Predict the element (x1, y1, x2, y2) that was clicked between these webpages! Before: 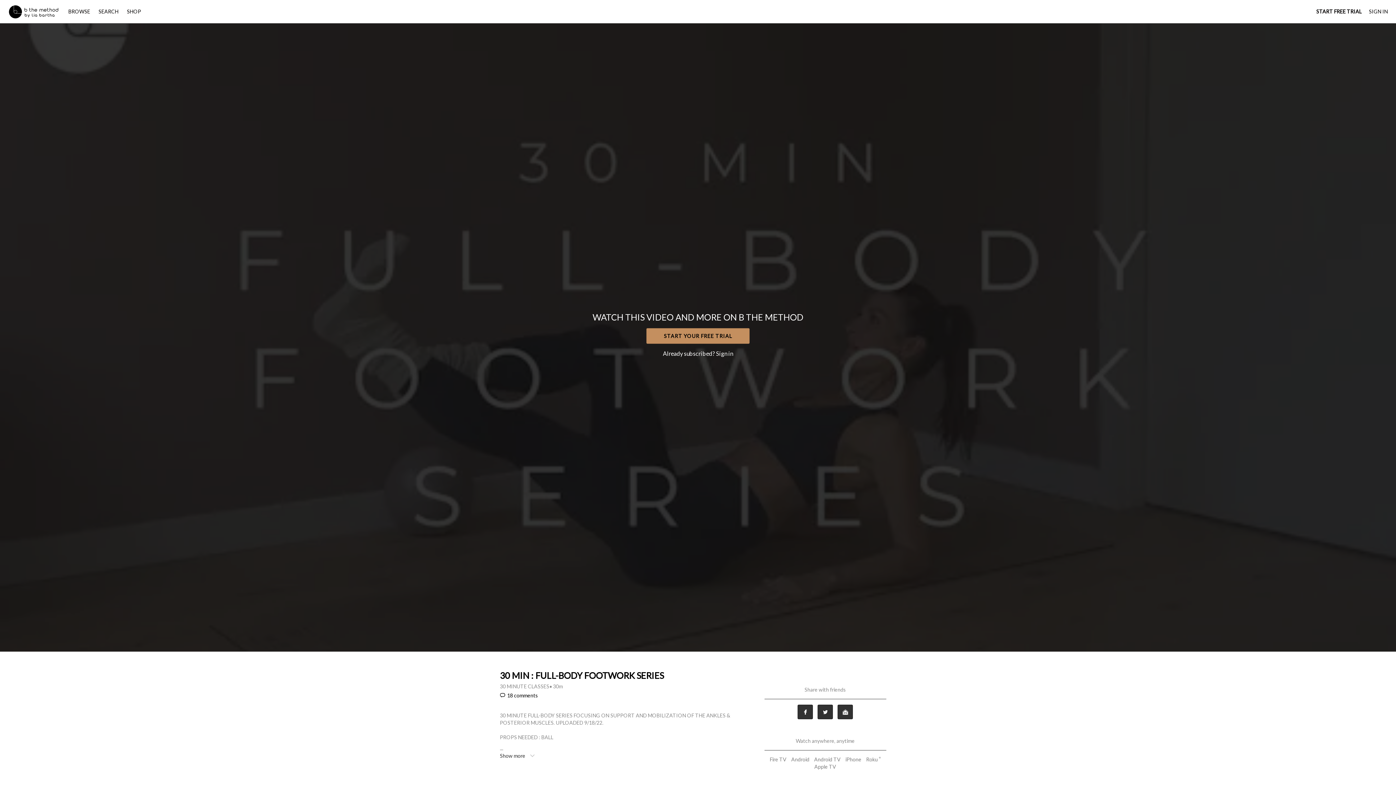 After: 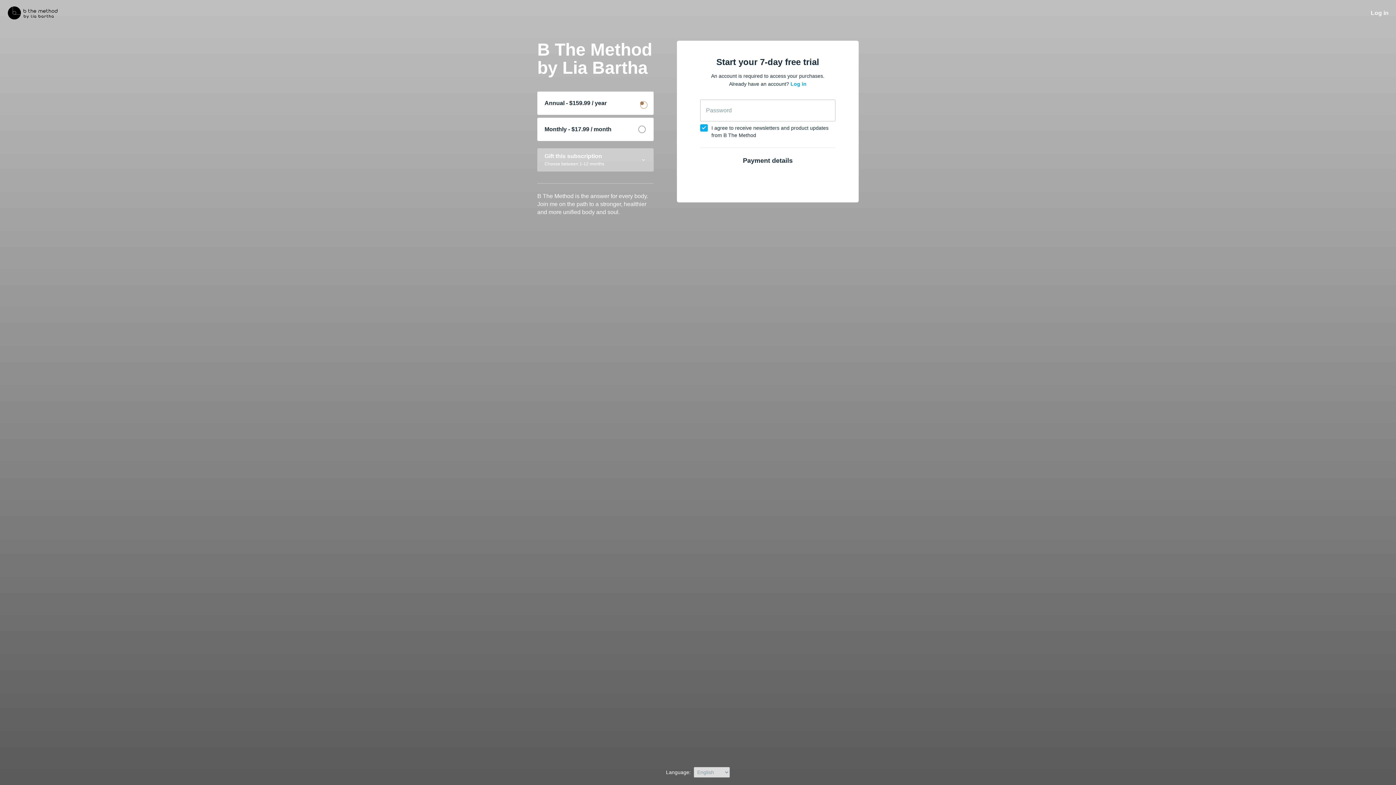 Action: bbox: (646, 328, 749, 343) label: START YOUR FREE TRIAL